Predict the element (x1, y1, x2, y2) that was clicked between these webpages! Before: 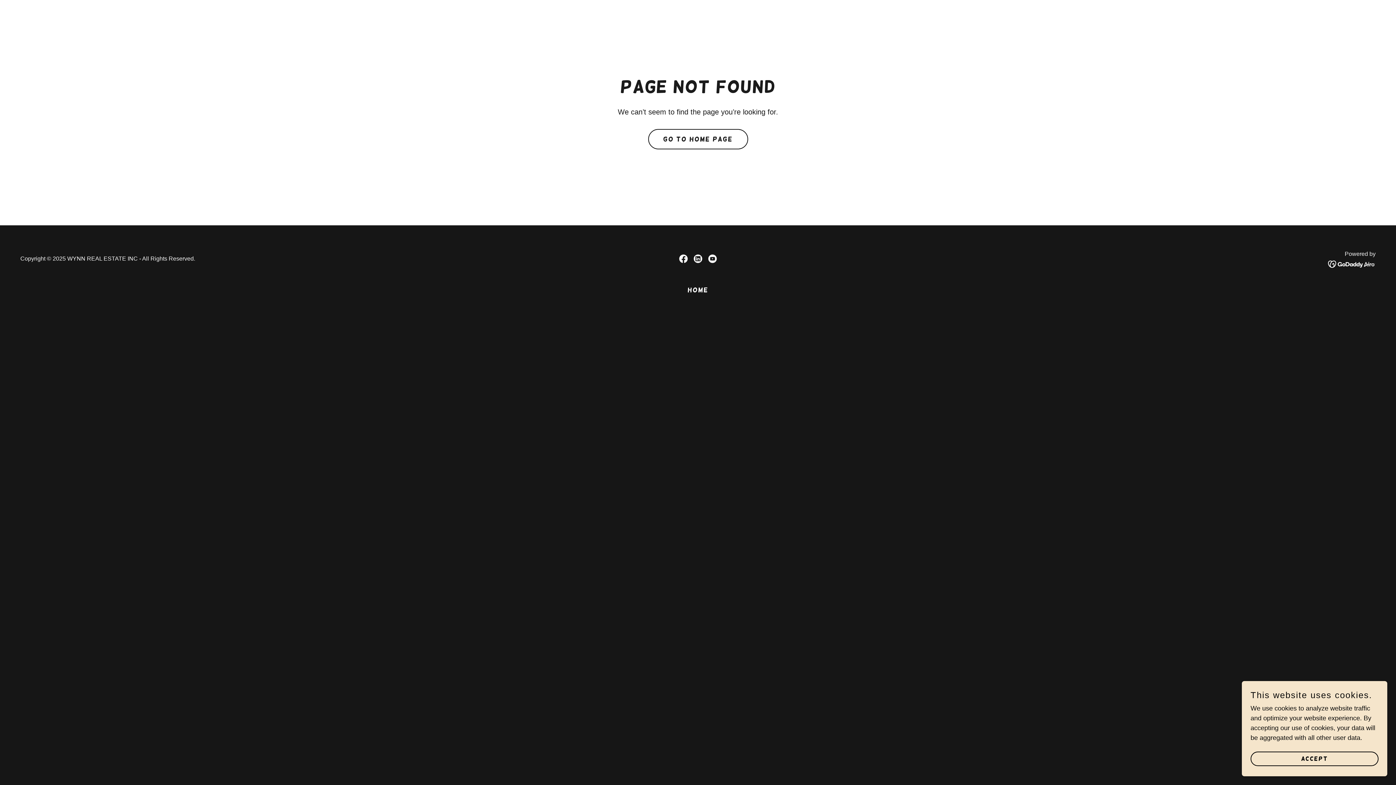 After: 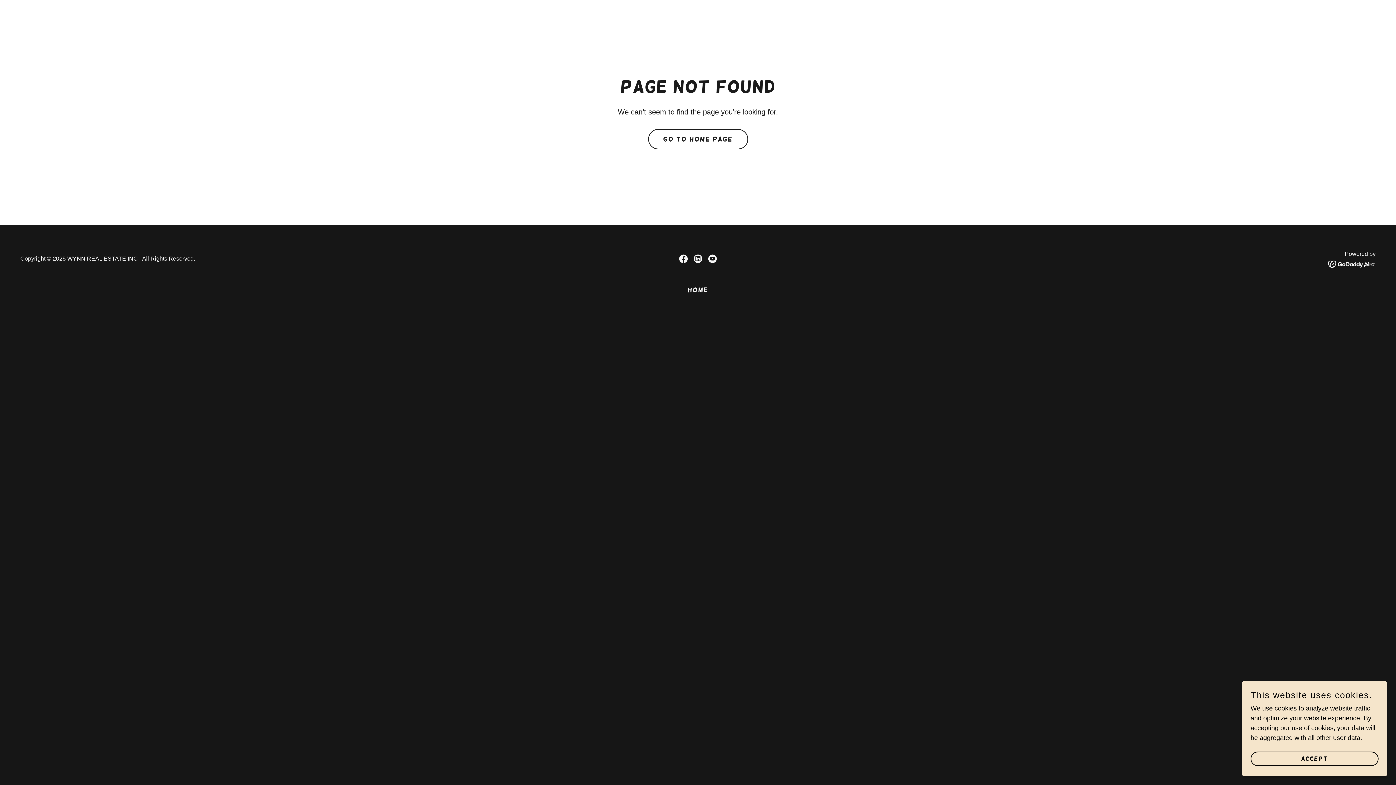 Action: label: YouTube Social Link bbox: (705, 251, 720, 266)